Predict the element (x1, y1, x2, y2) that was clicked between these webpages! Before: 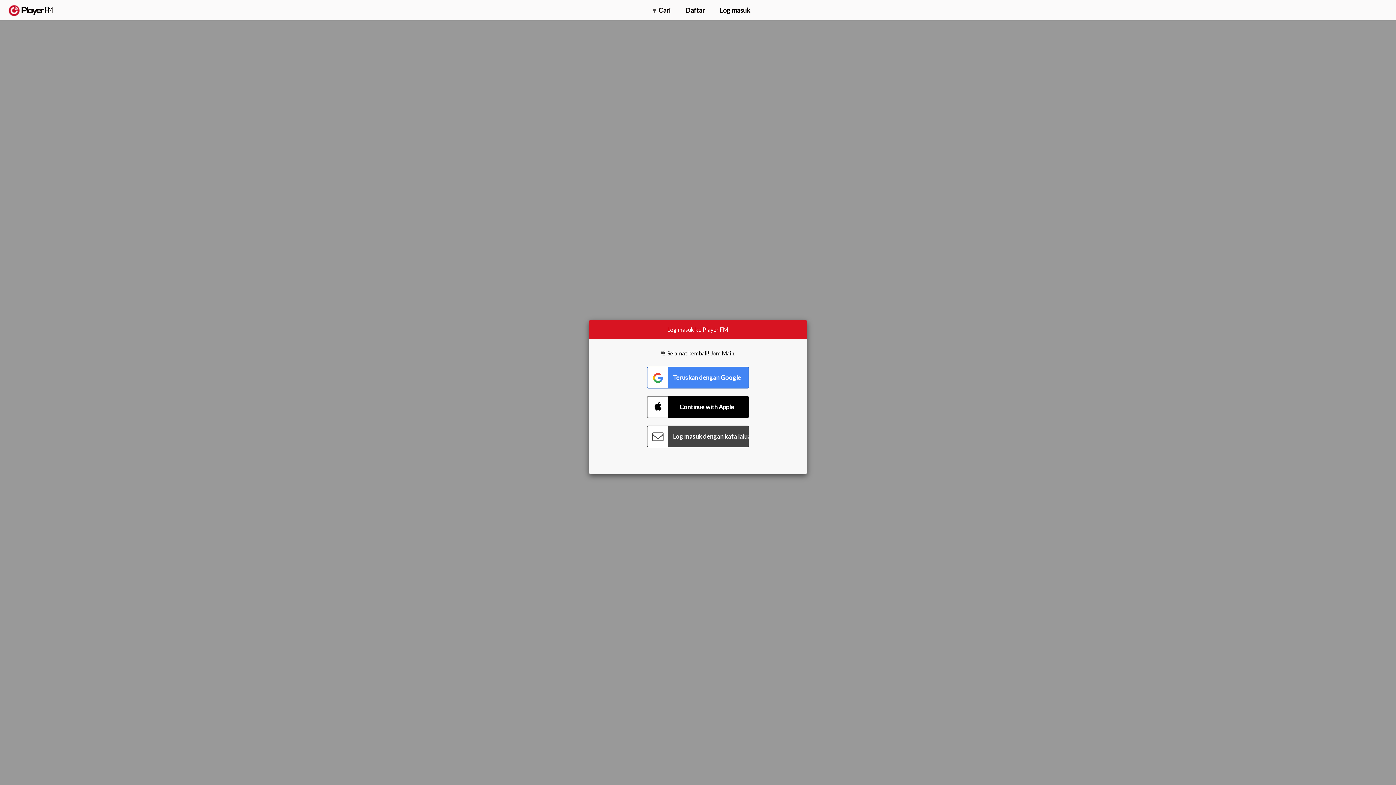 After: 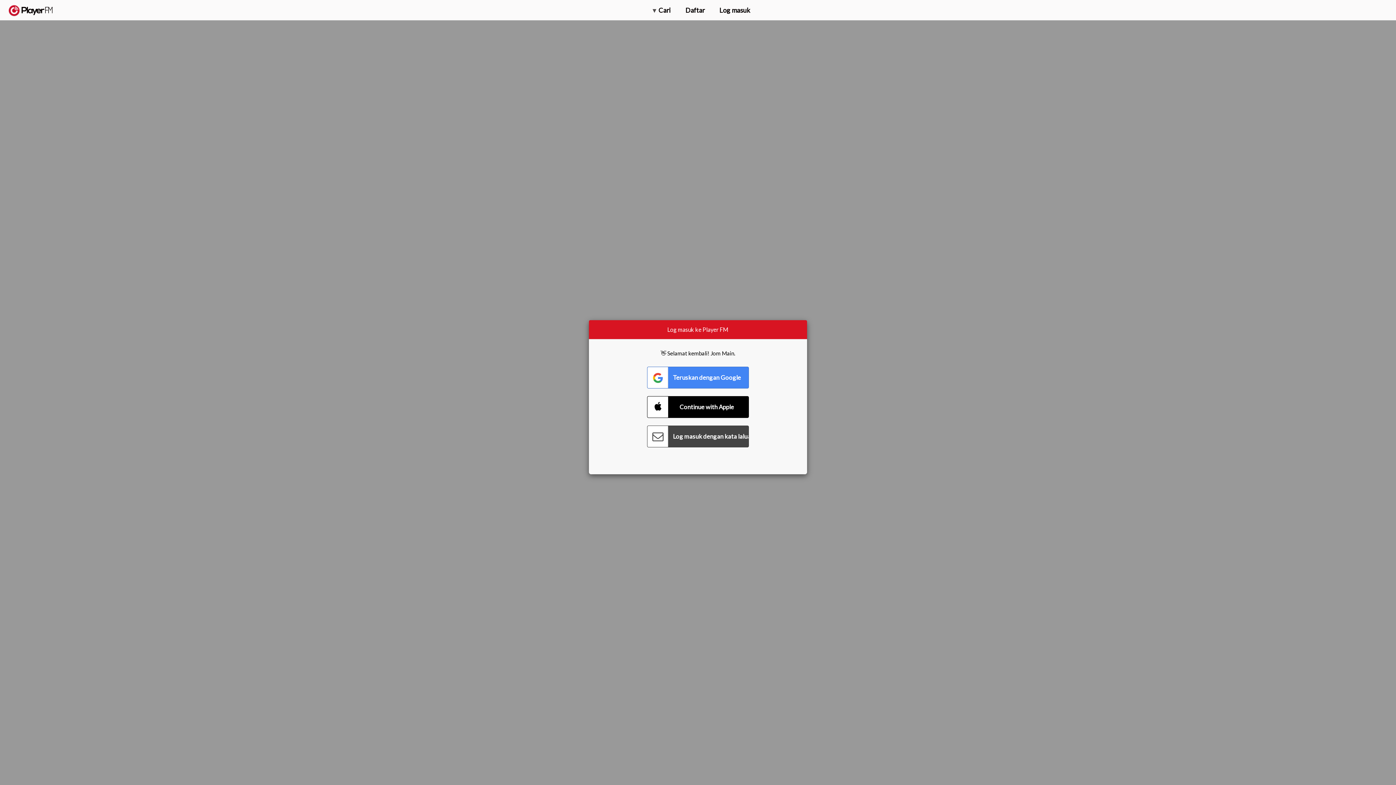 Action: bbox: (1357, 5, 1365, 12) label: Carian